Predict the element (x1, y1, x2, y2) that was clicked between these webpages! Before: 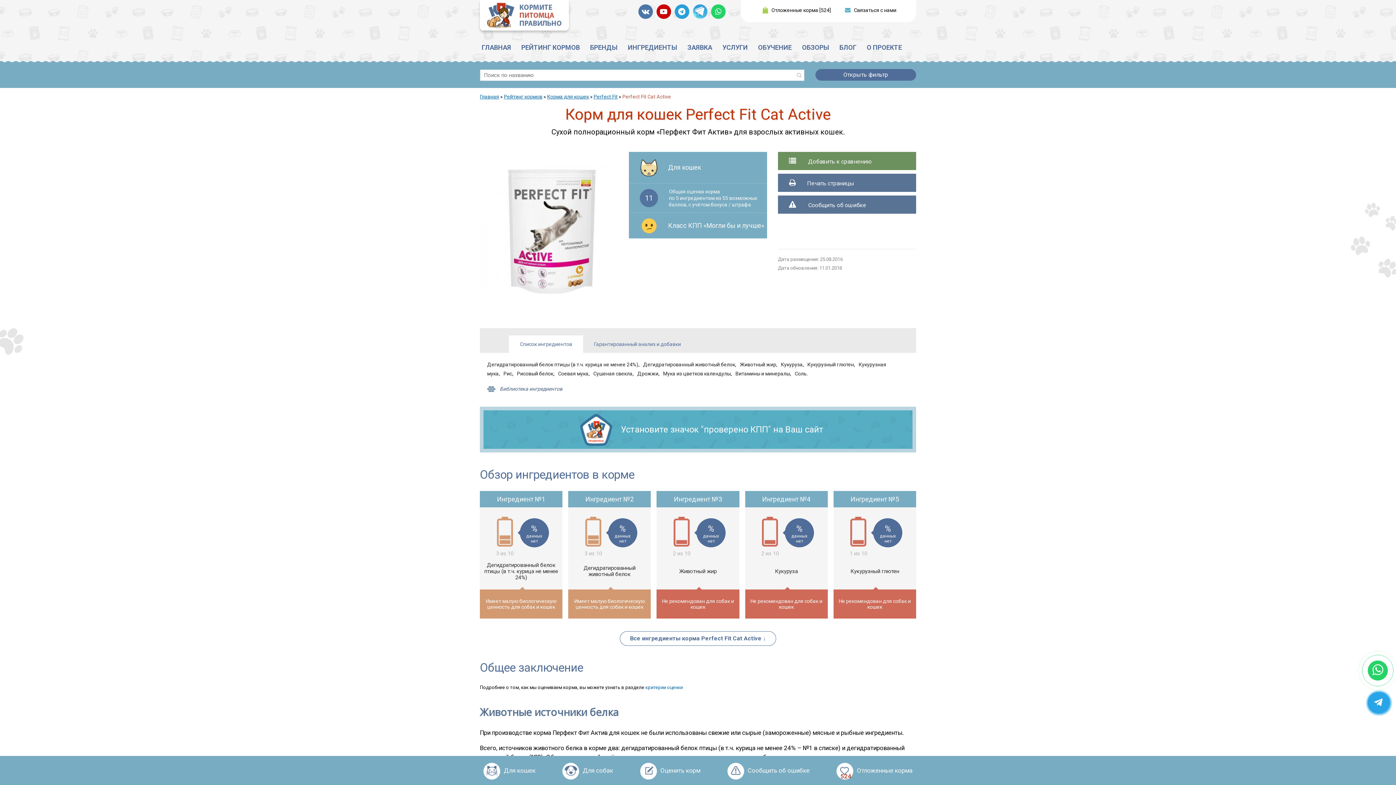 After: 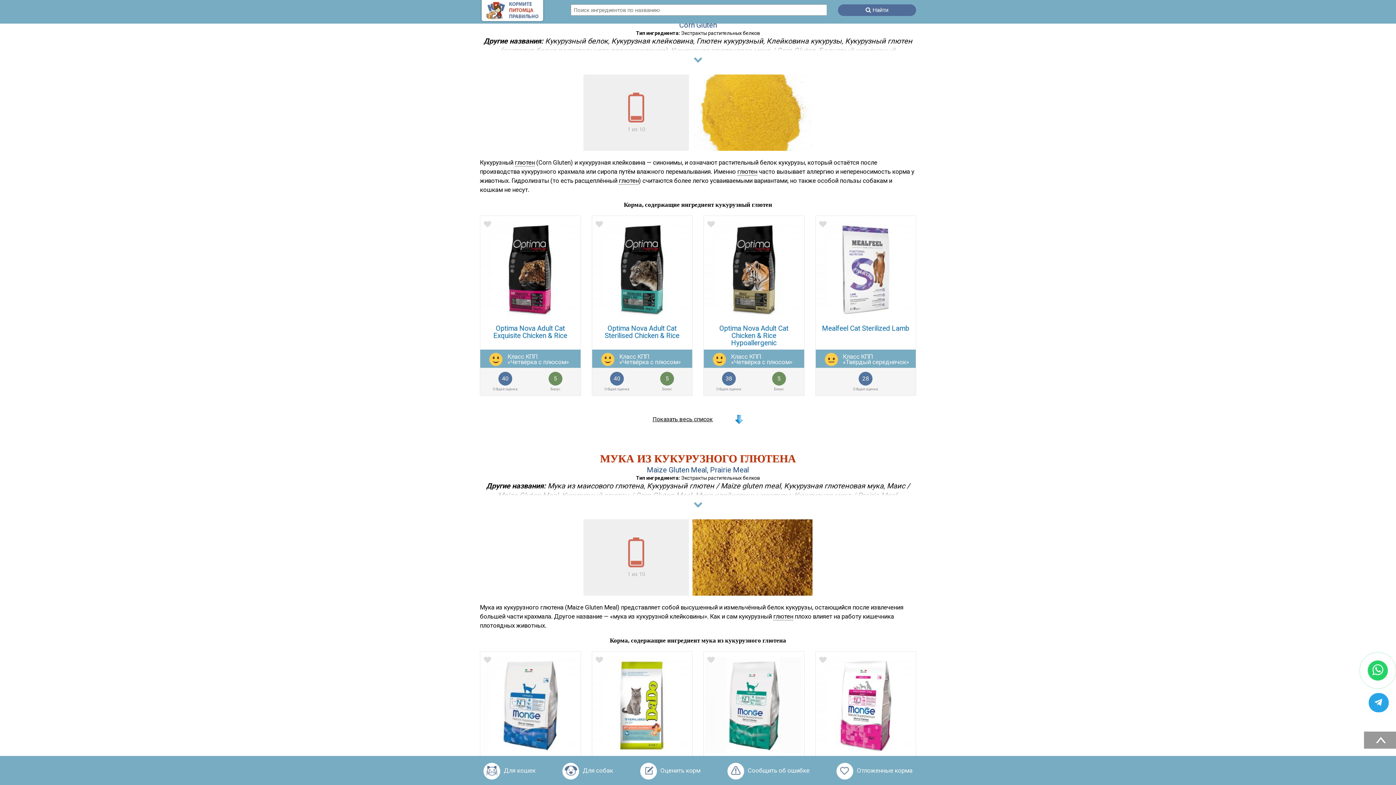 Action: bbox: (850, 568, 899, 574) label: Кукурузный глютен